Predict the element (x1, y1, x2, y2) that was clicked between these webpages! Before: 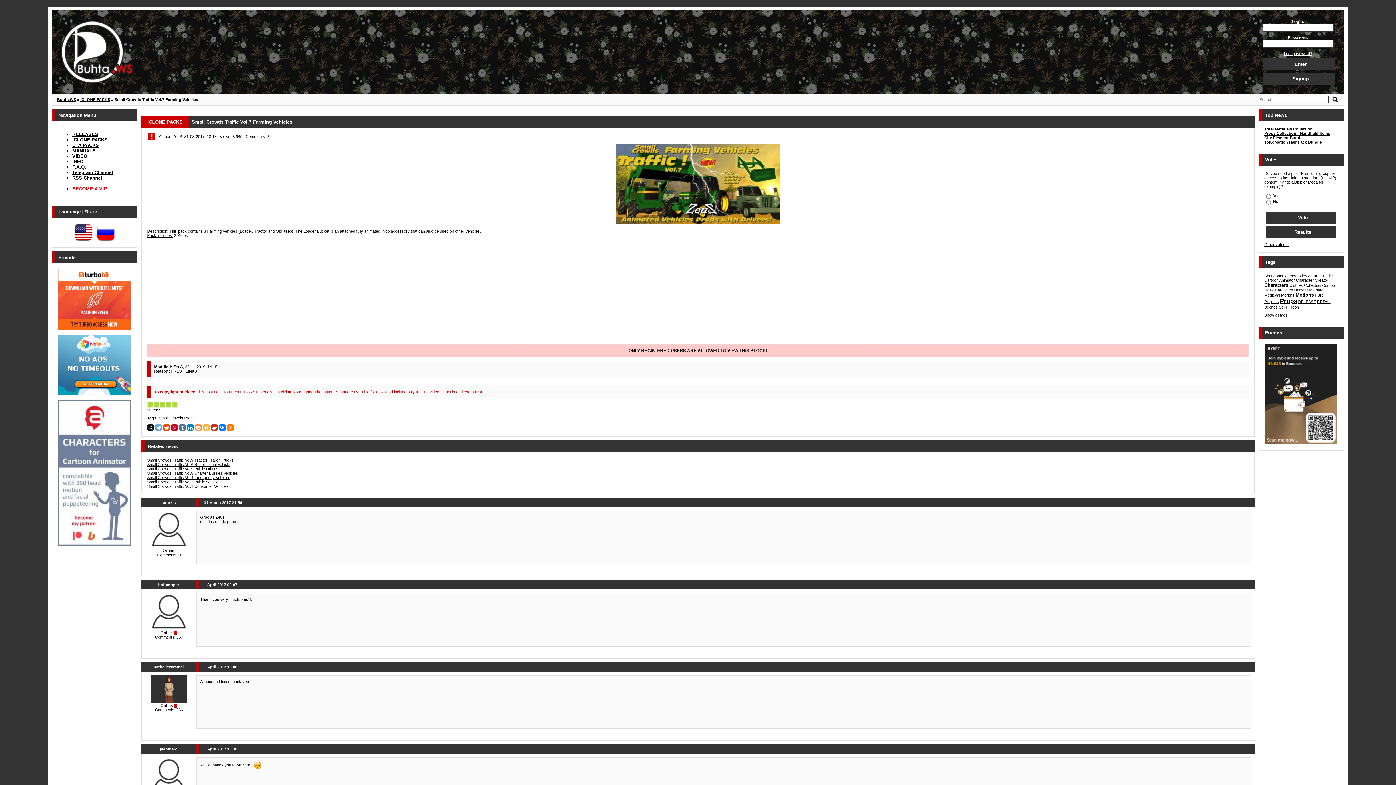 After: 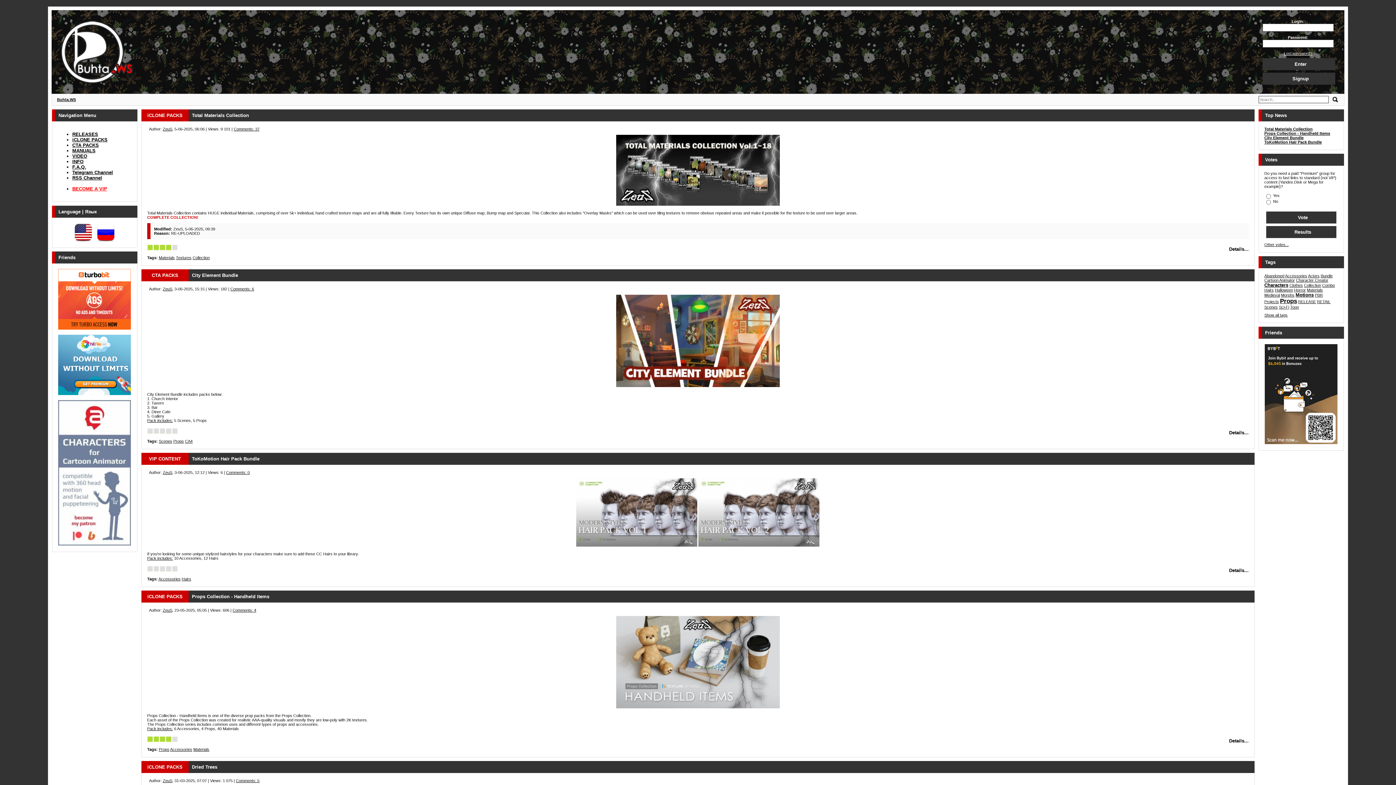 Action: label: Buhta.WS bbox: (57, 97, 75, 101)